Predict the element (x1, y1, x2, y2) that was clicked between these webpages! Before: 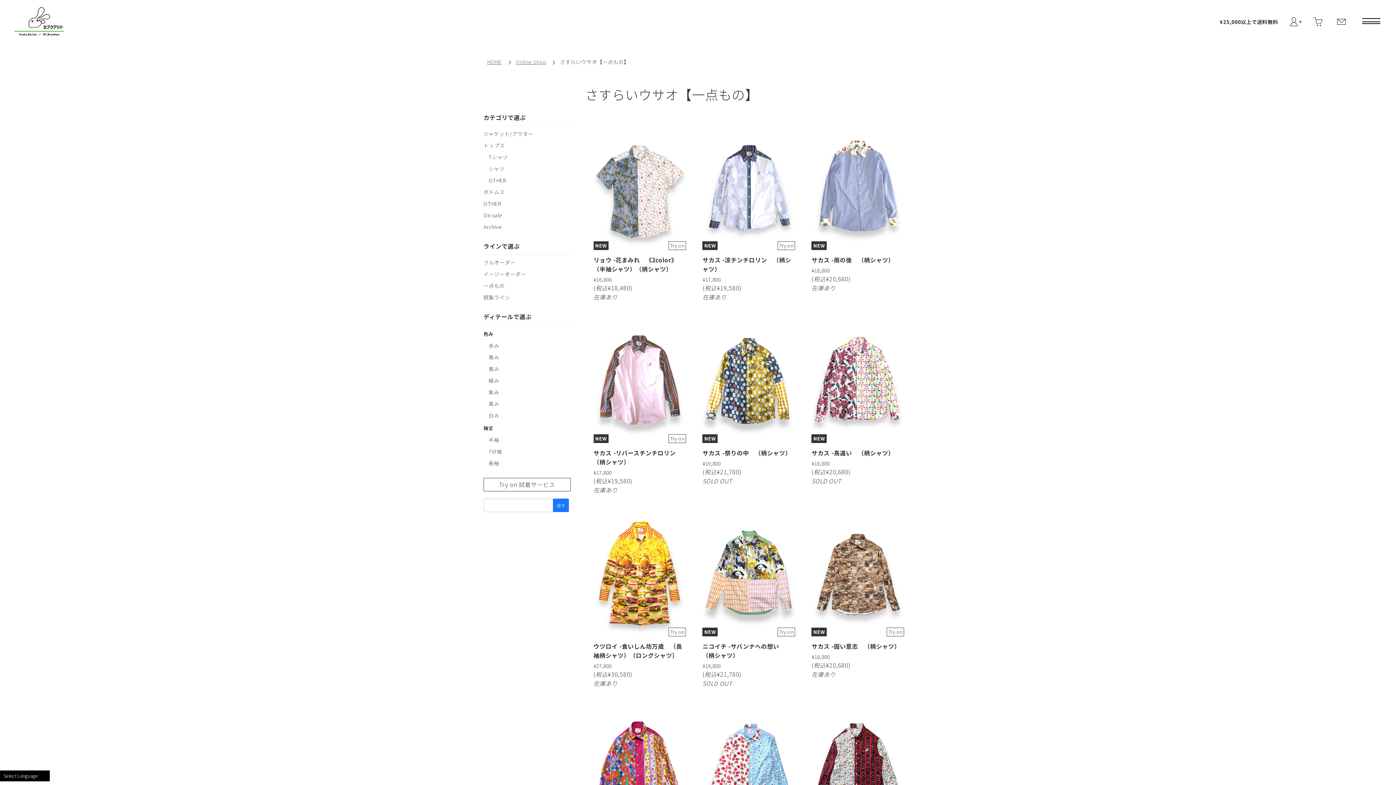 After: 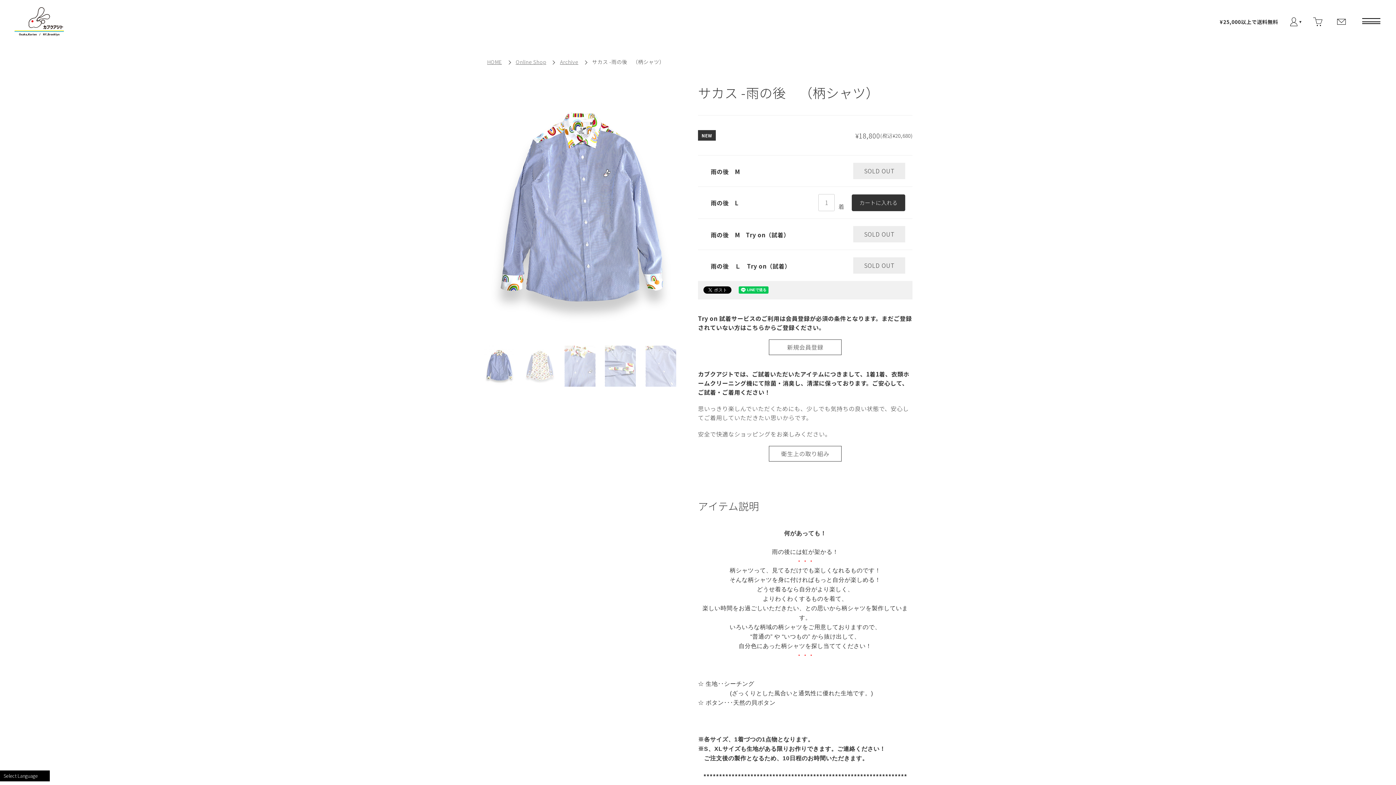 Action: label: NEW
サカス -雨の後　（柄シャツ）

¥18,800

(税込¥20,680)

在庫あり bbox: (811, 126, 904, 292)